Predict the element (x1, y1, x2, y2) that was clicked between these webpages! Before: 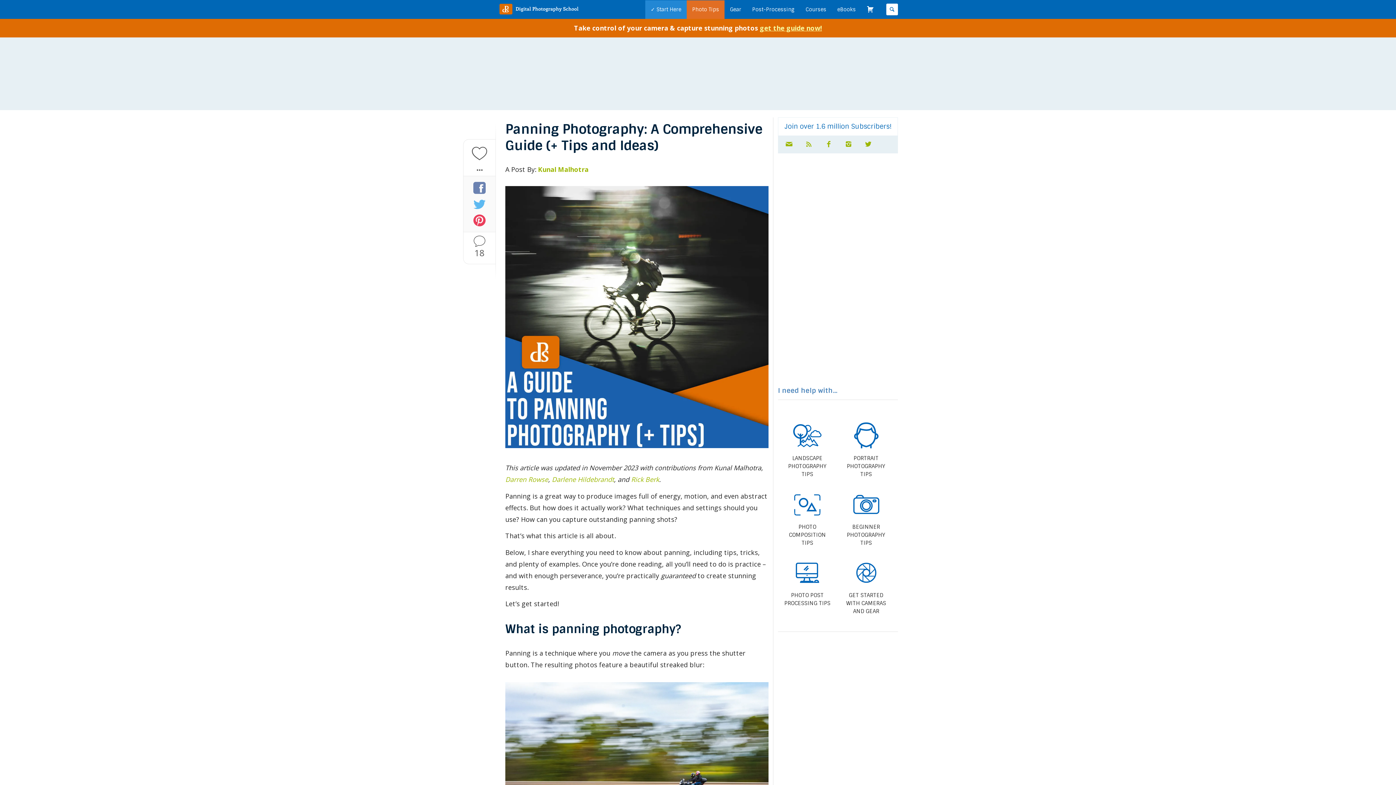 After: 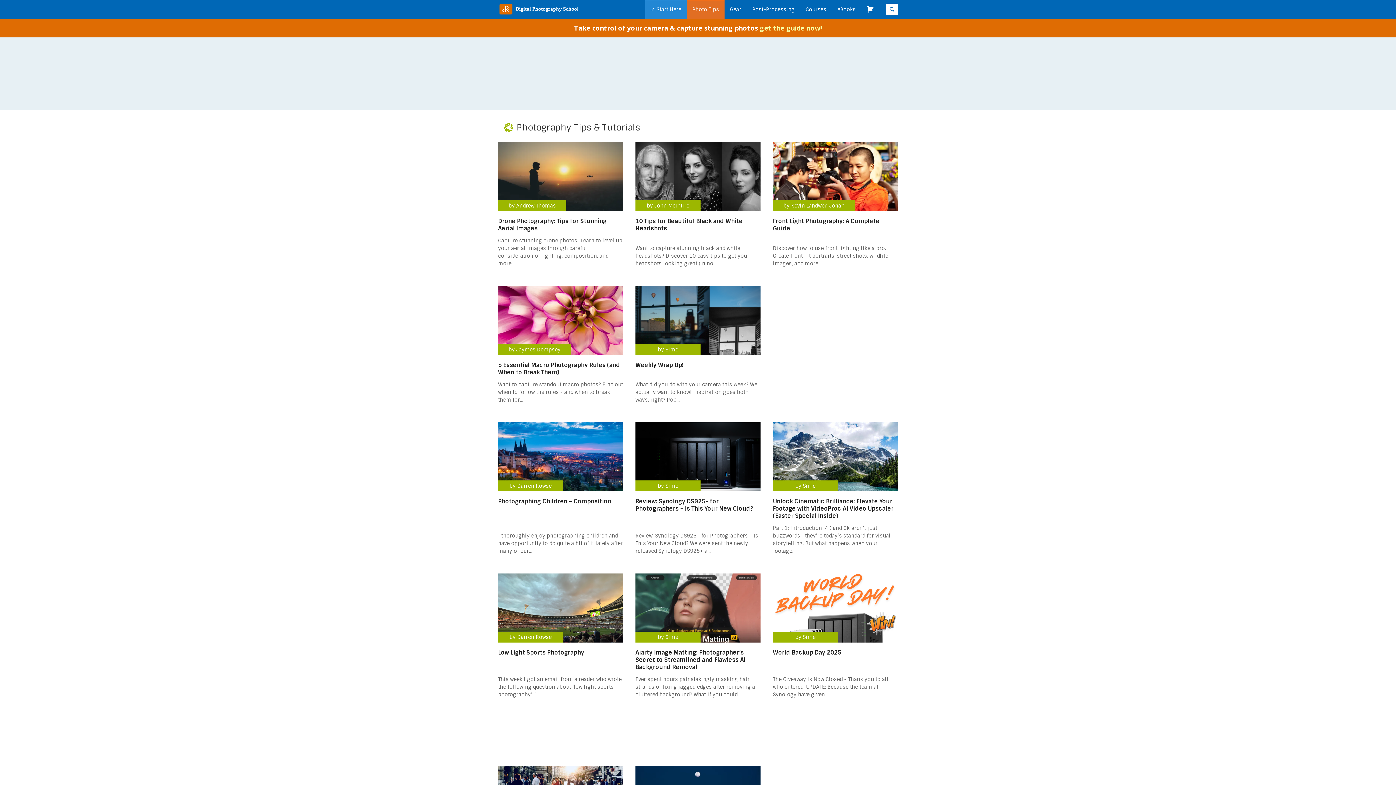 Action: bbox: (688, 0, 722, 18) label: Photo Tips